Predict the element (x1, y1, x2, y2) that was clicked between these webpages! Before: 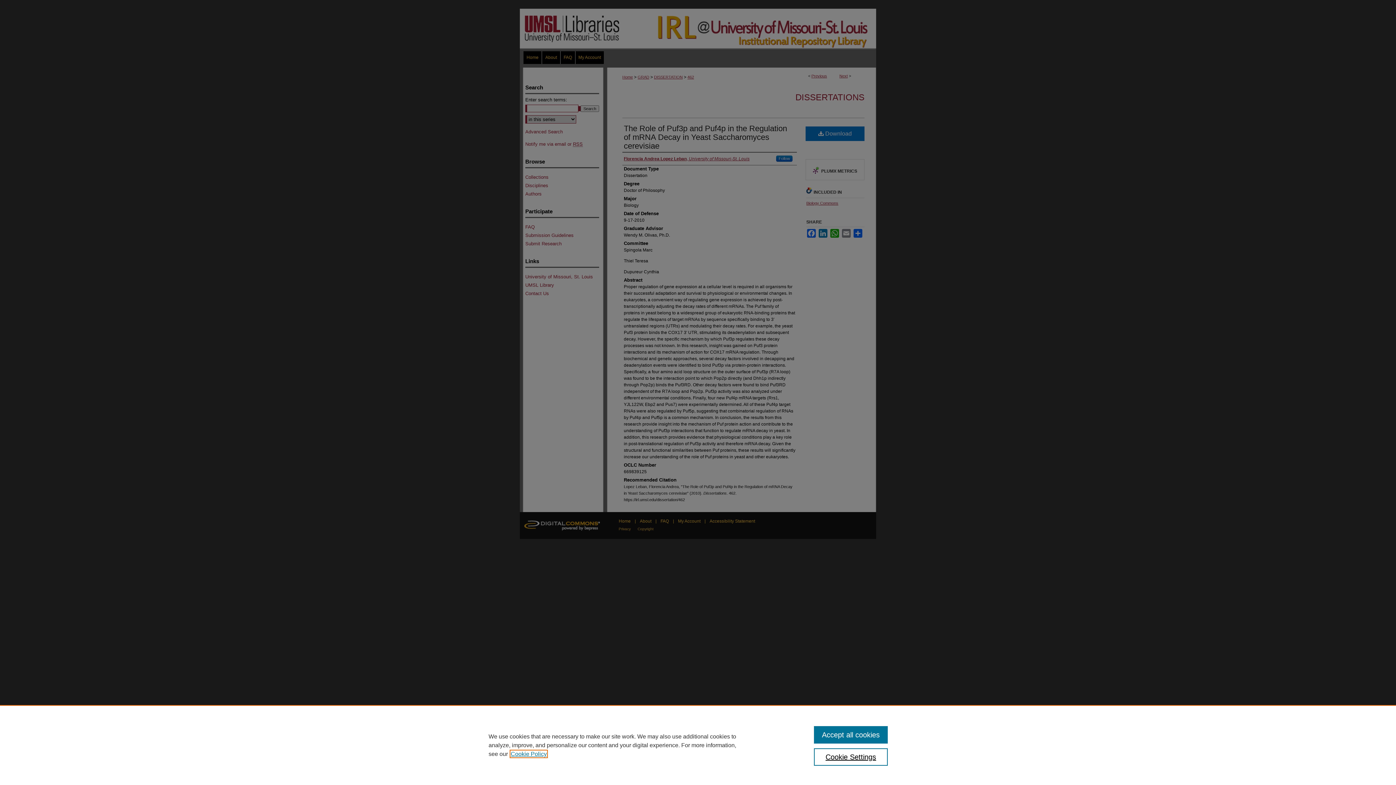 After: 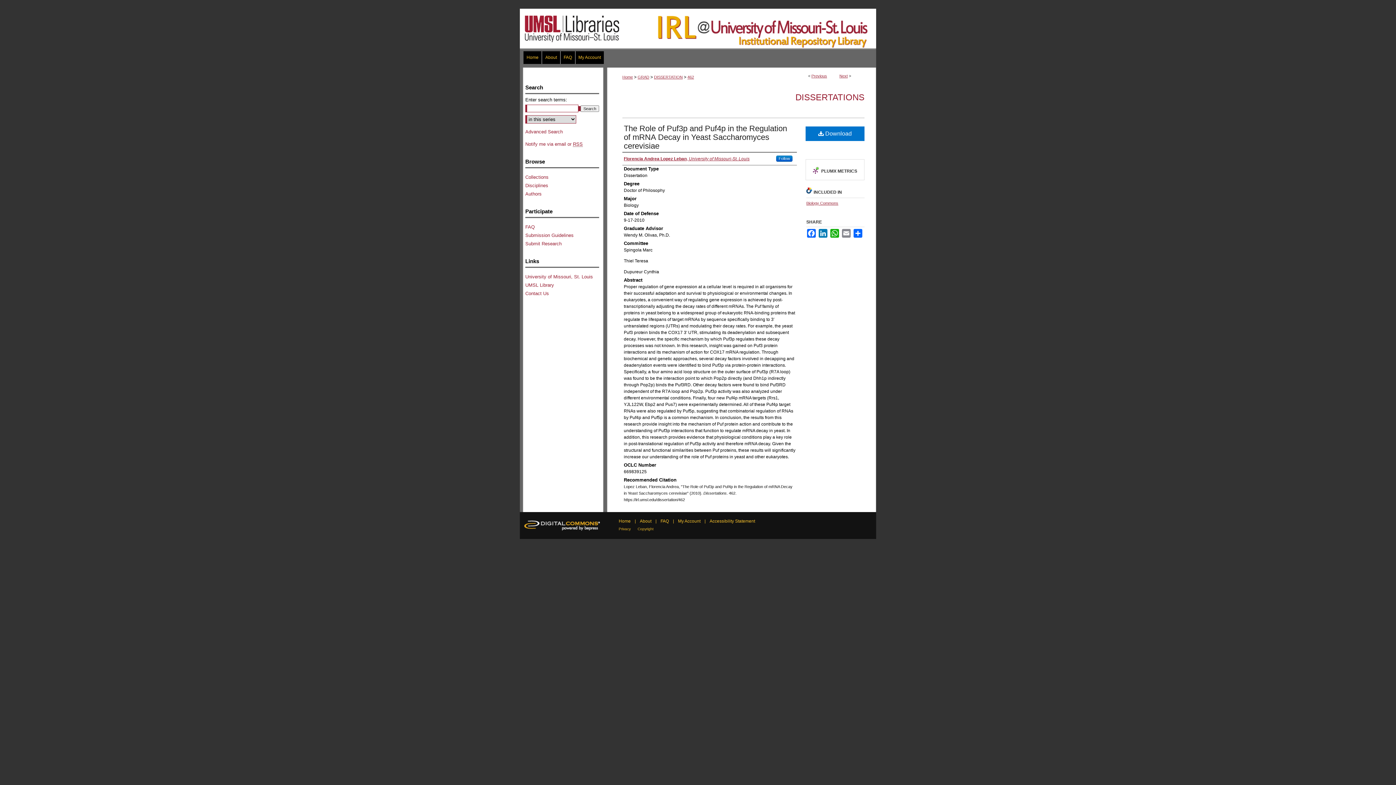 Action: label: Accept all cookies bbox: (814, 726, 887, 744)